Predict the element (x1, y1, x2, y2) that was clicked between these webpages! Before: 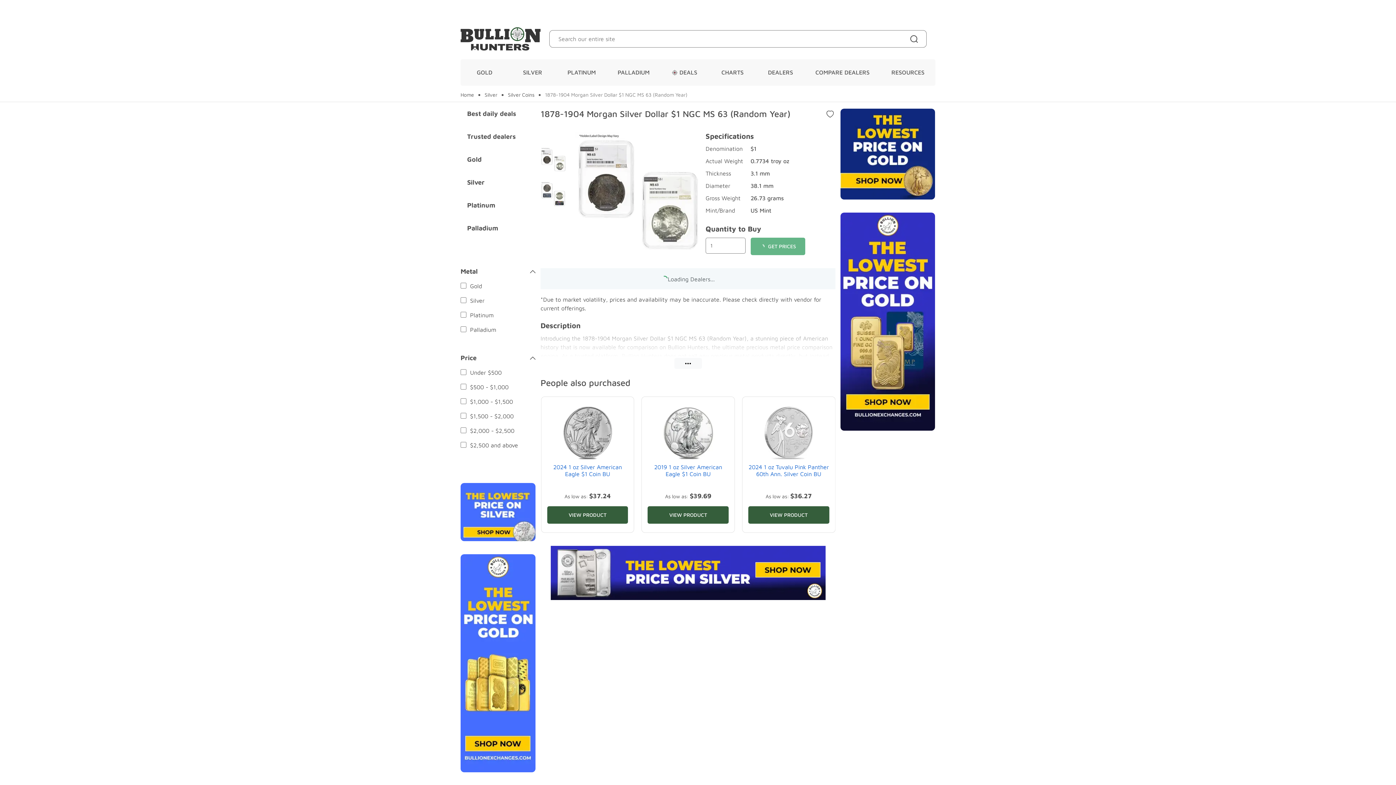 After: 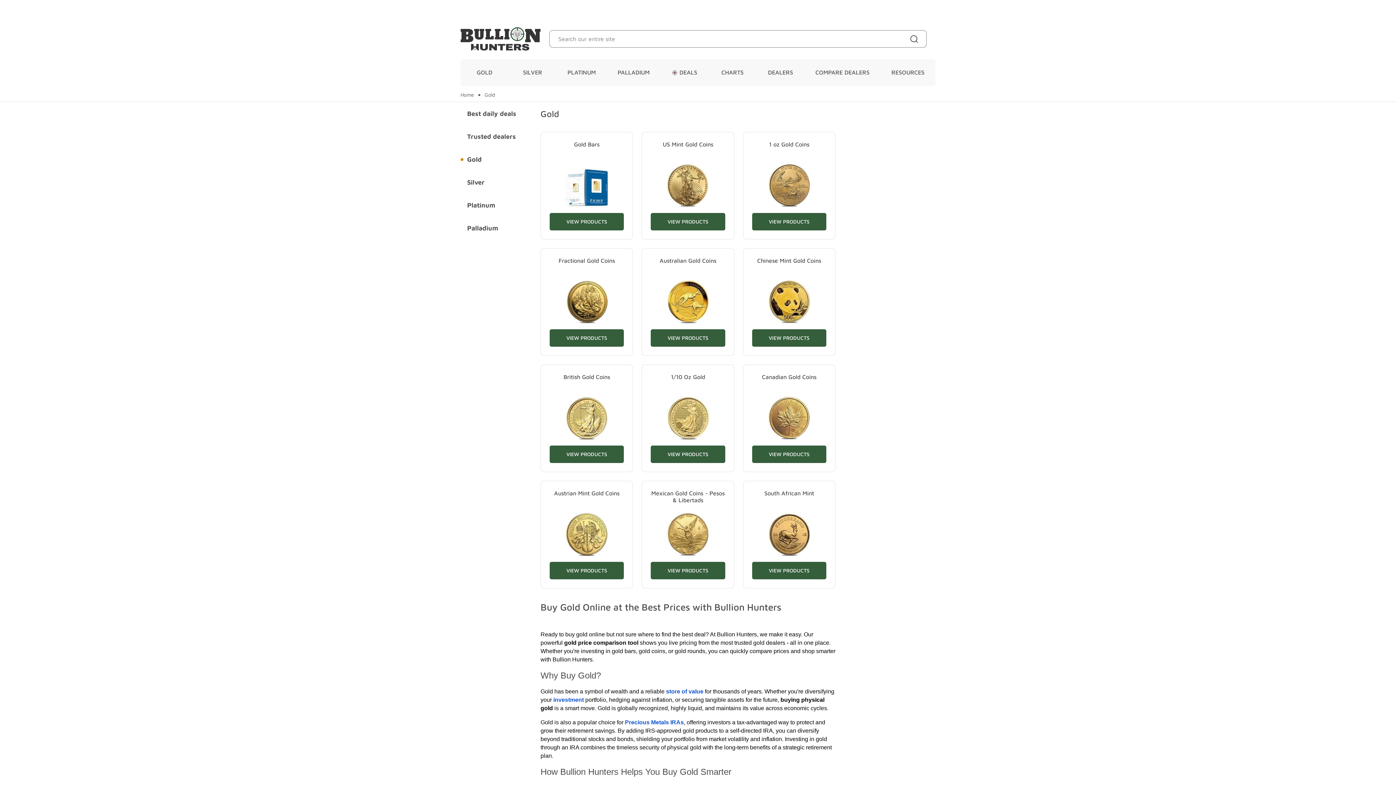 Action: bbox: (460, 59, 508, 85) label: GOLD